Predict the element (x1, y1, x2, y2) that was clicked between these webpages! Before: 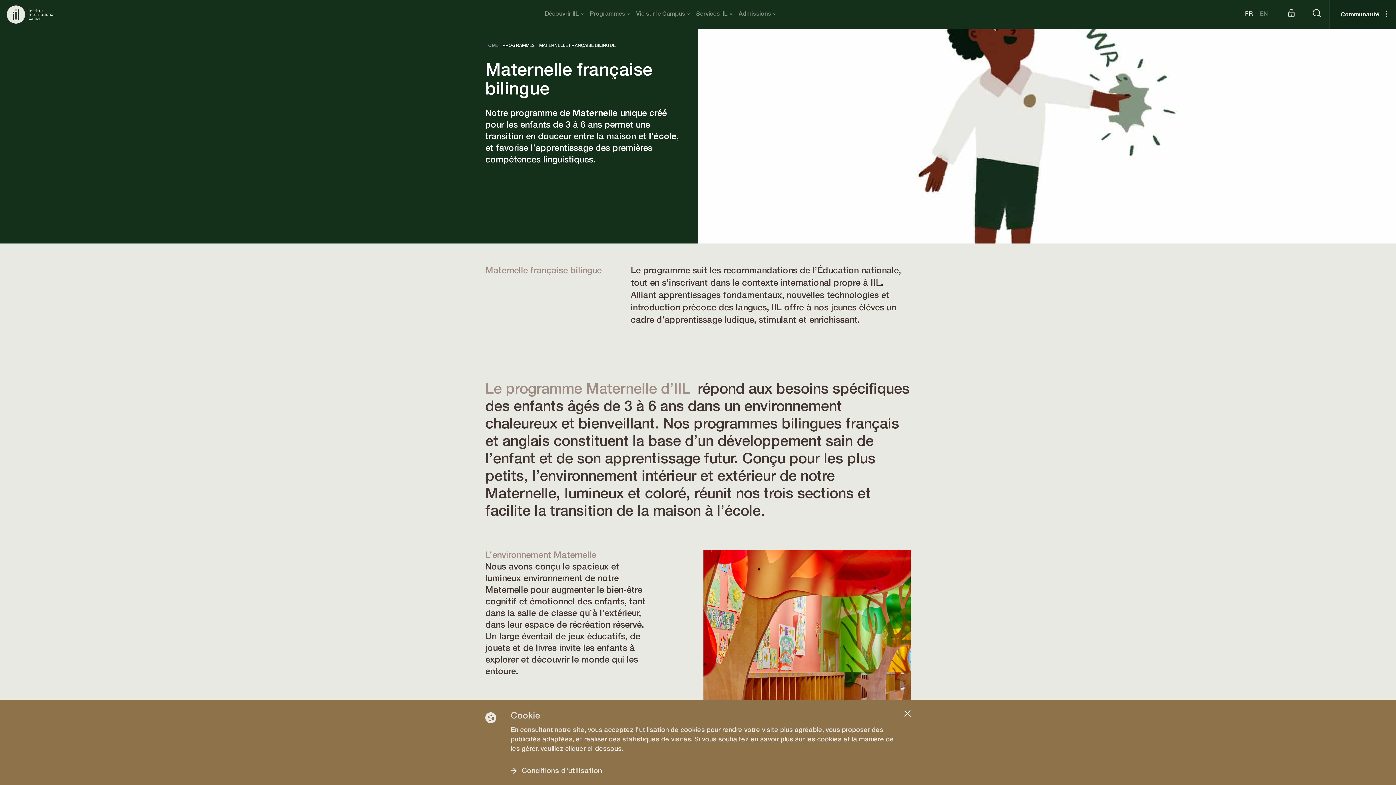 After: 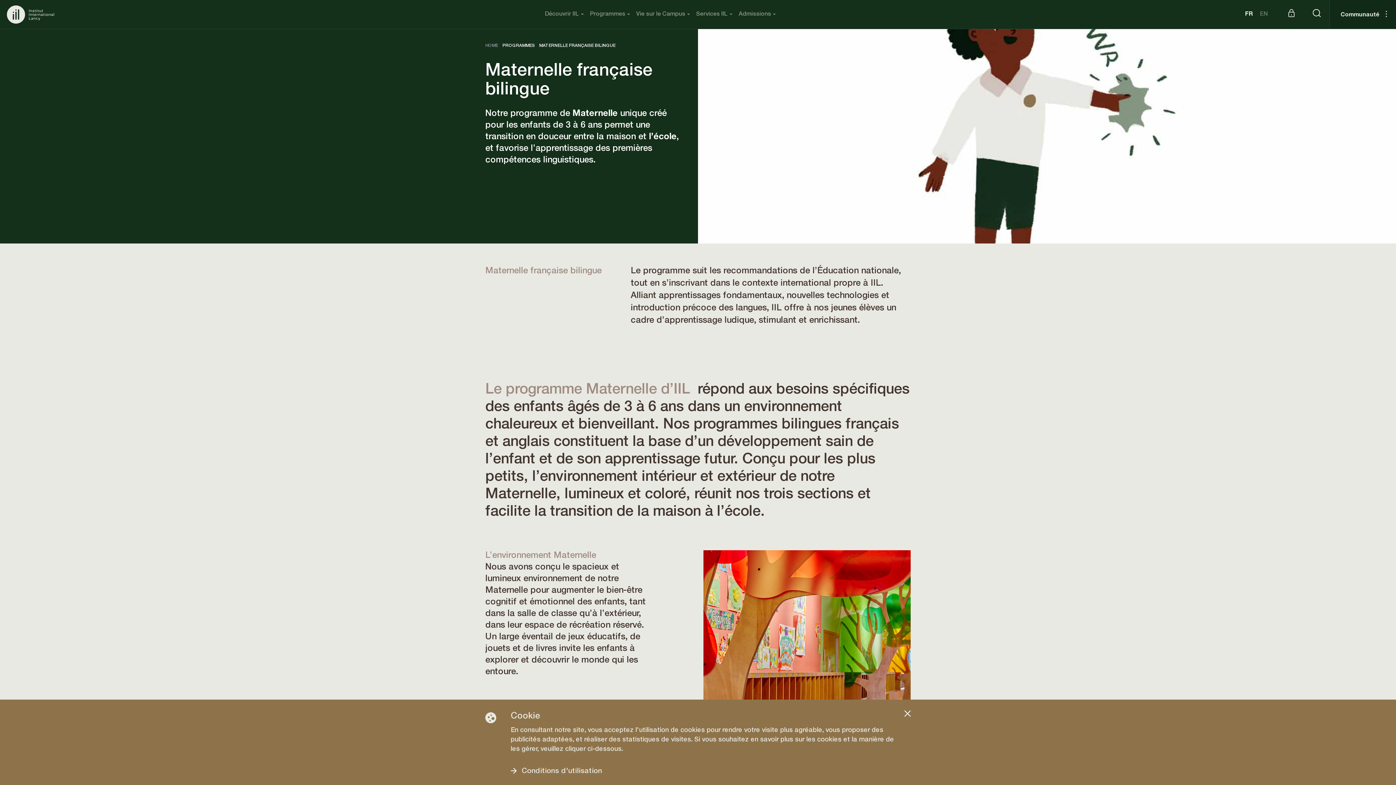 Action: bbox: (1278, 4, 1304, 22)